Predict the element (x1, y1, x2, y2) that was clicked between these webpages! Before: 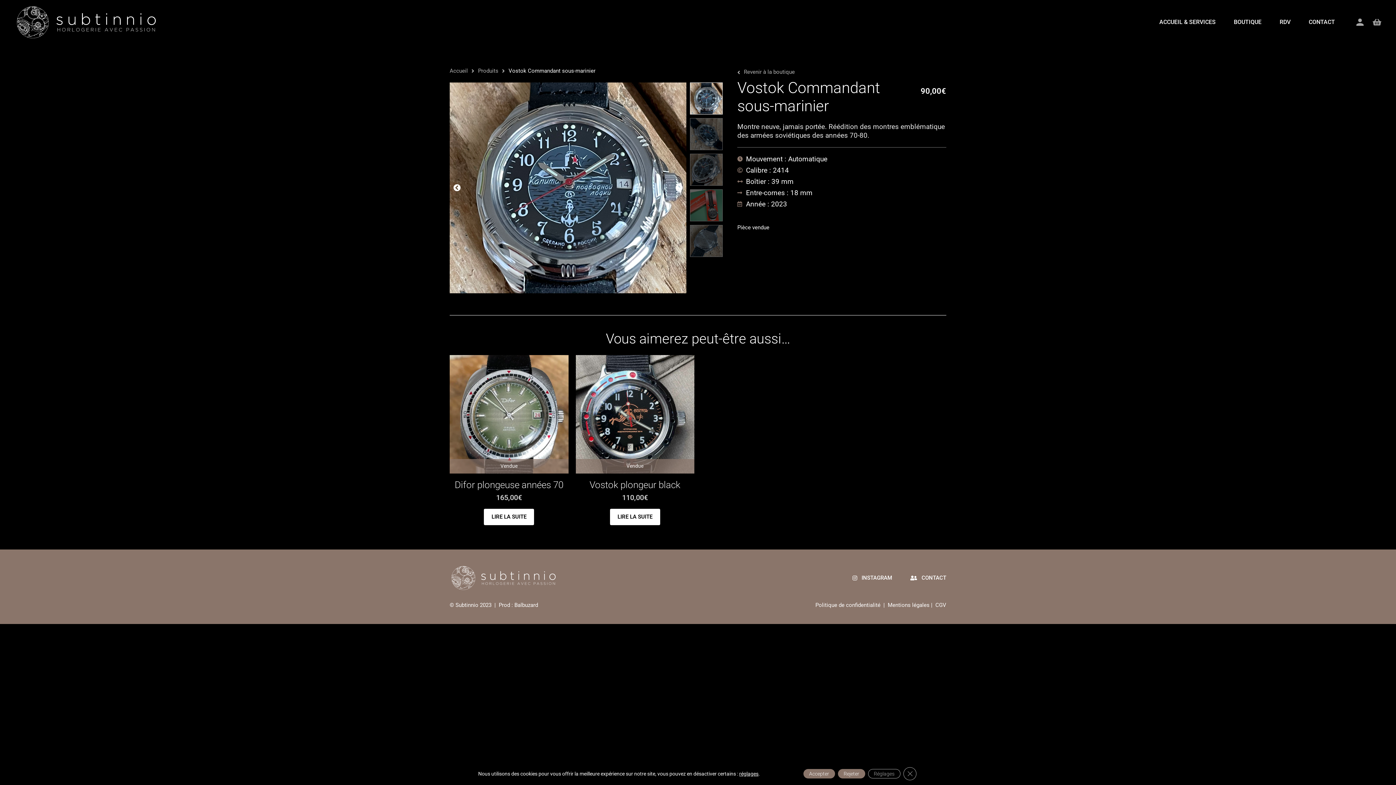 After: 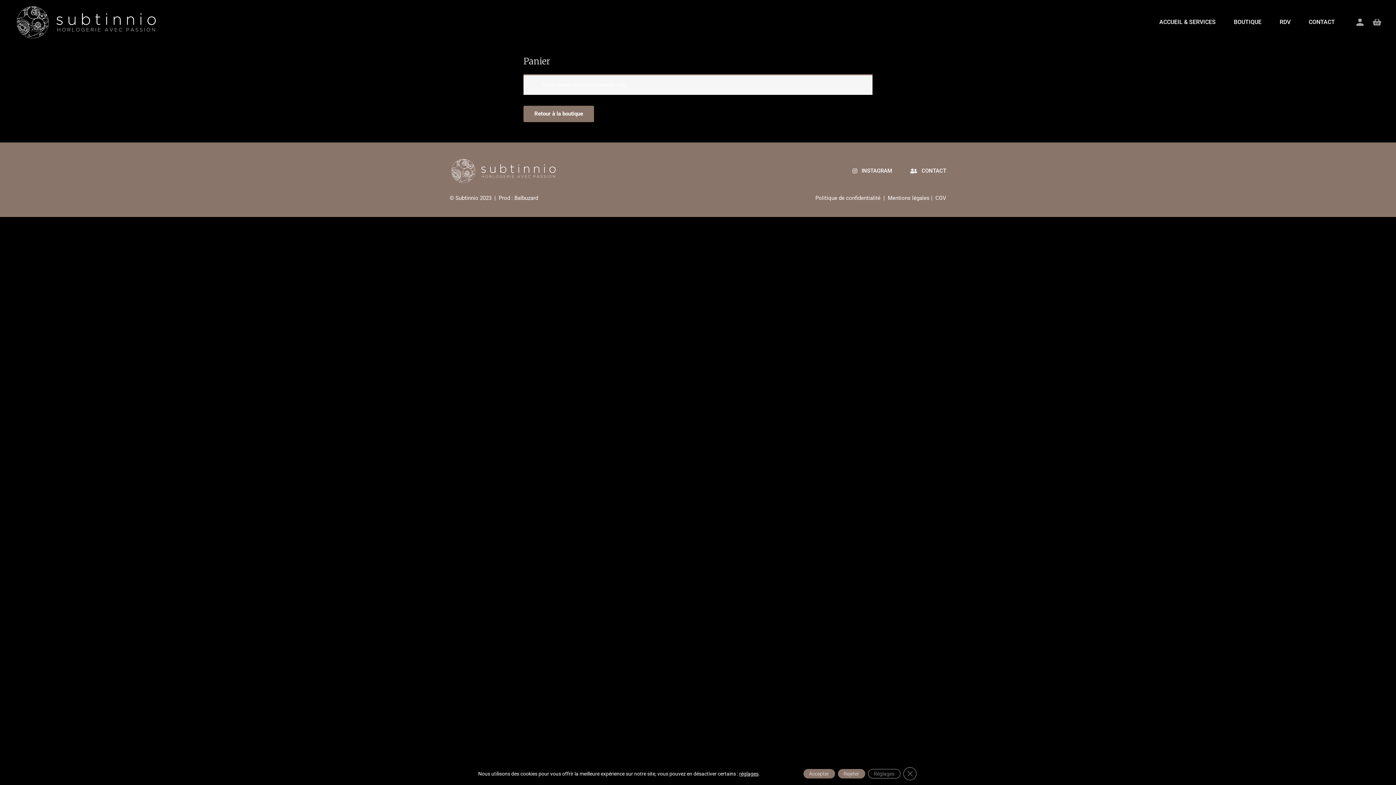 Action: label:   bbox: (1365, 18, 1381, 25)